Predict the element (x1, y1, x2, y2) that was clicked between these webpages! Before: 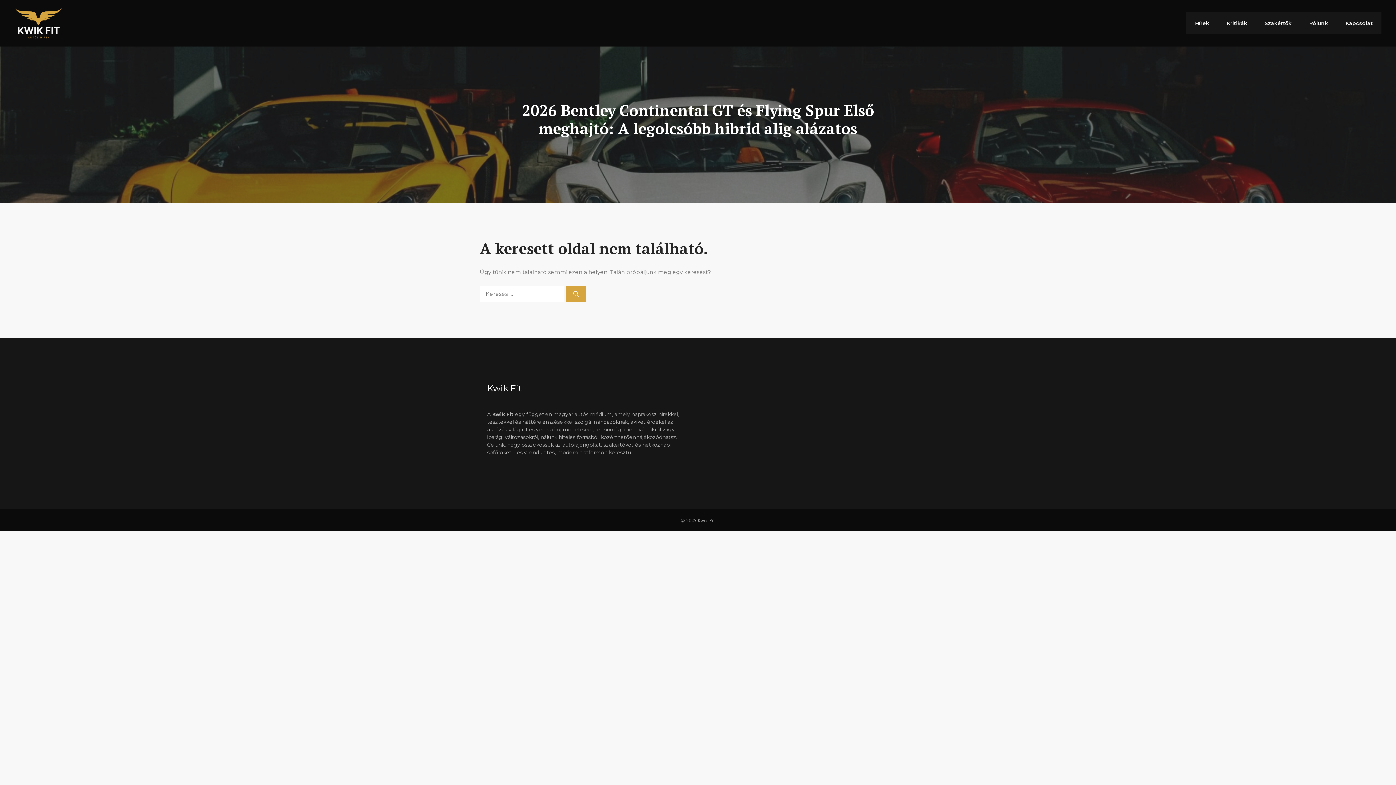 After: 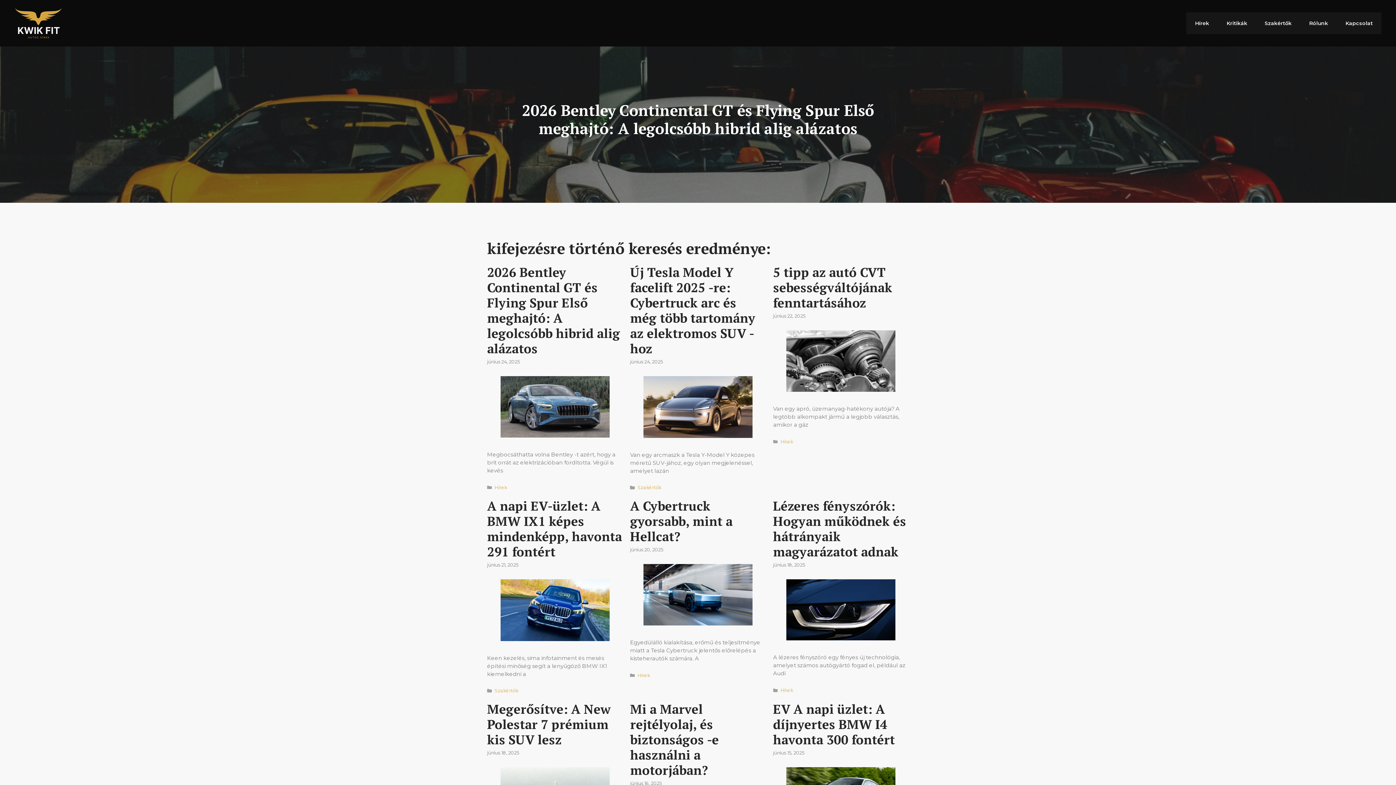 Action: label: Keresés bbox: (565, 286, 586, 302)